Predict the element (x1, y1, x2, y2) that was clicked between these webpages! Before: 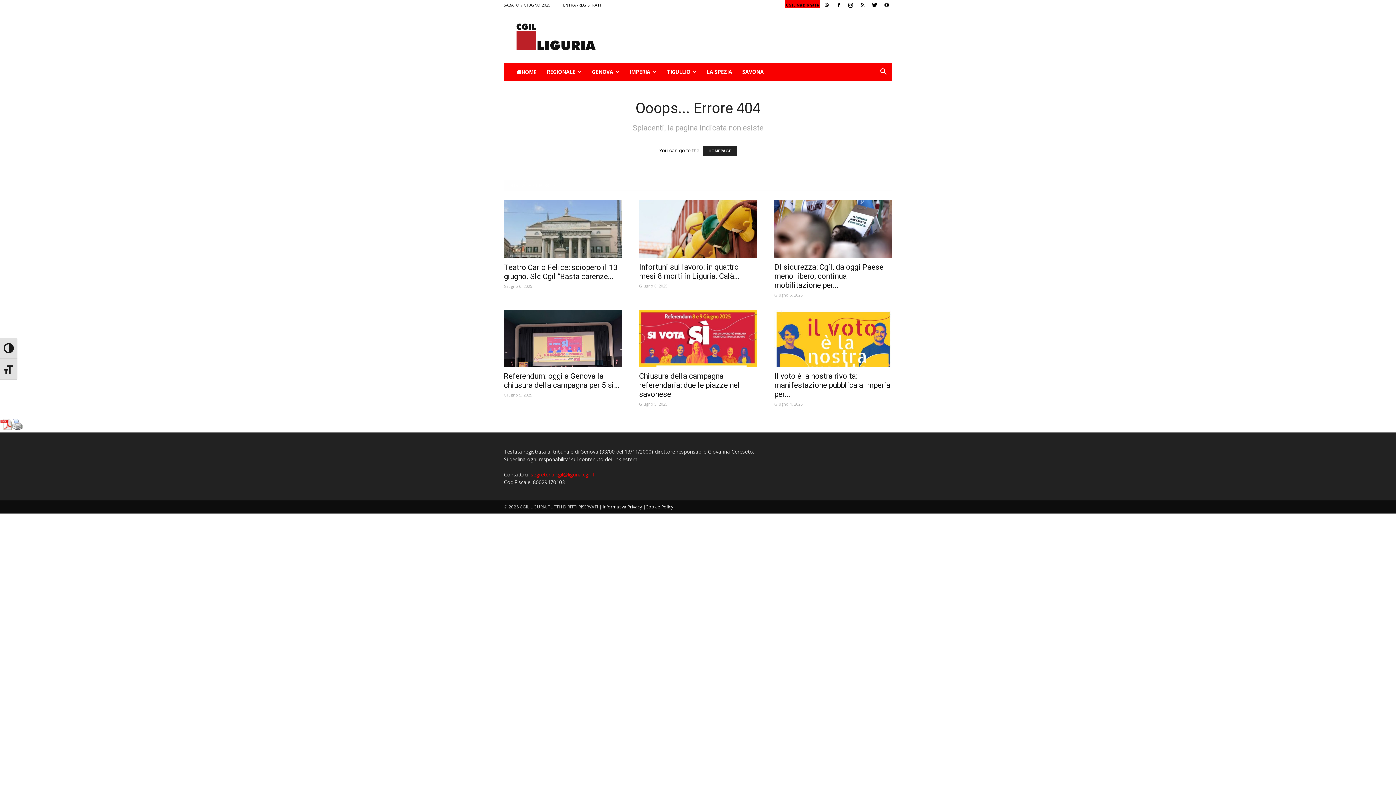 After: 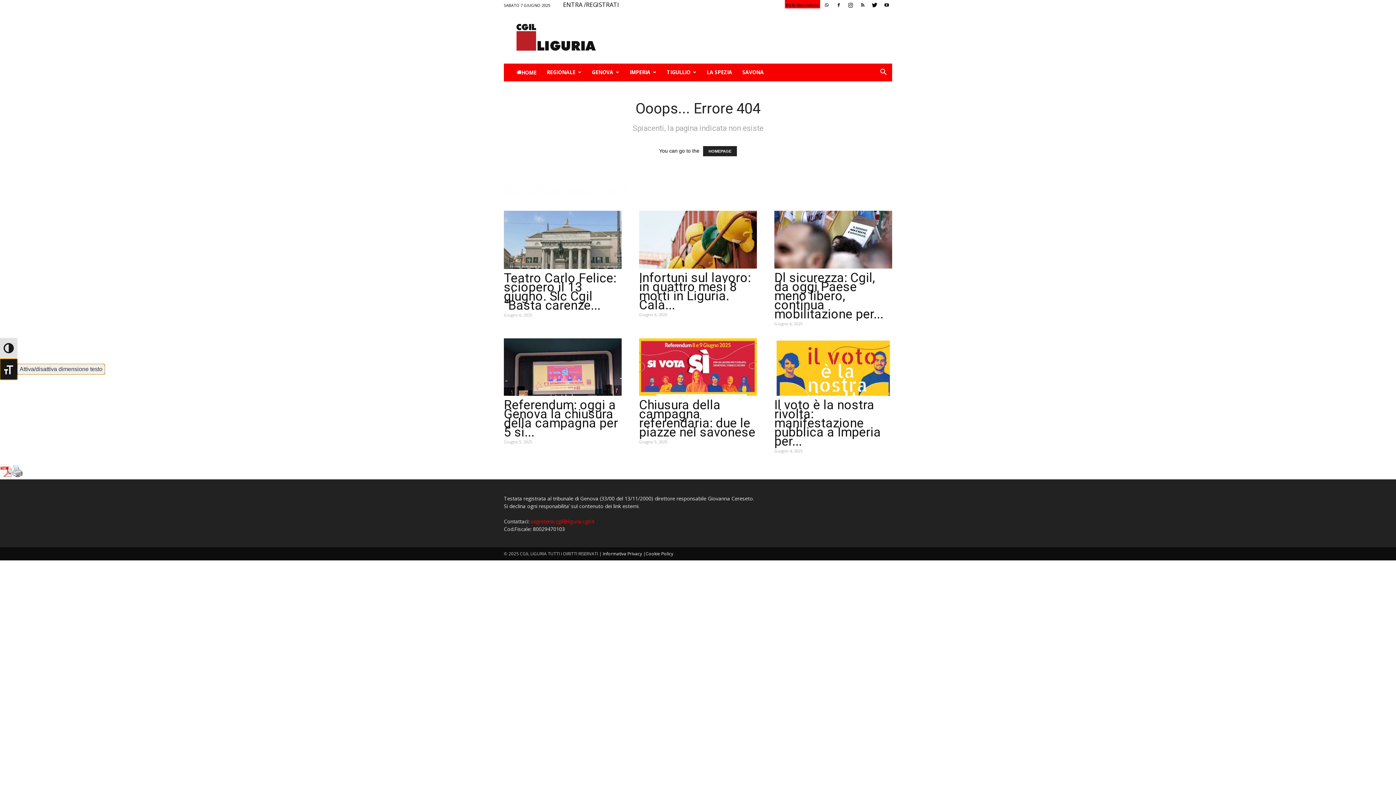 Action: label: Attiva/disattiva dimensione testo bbox: (0, 358, 17, 379)